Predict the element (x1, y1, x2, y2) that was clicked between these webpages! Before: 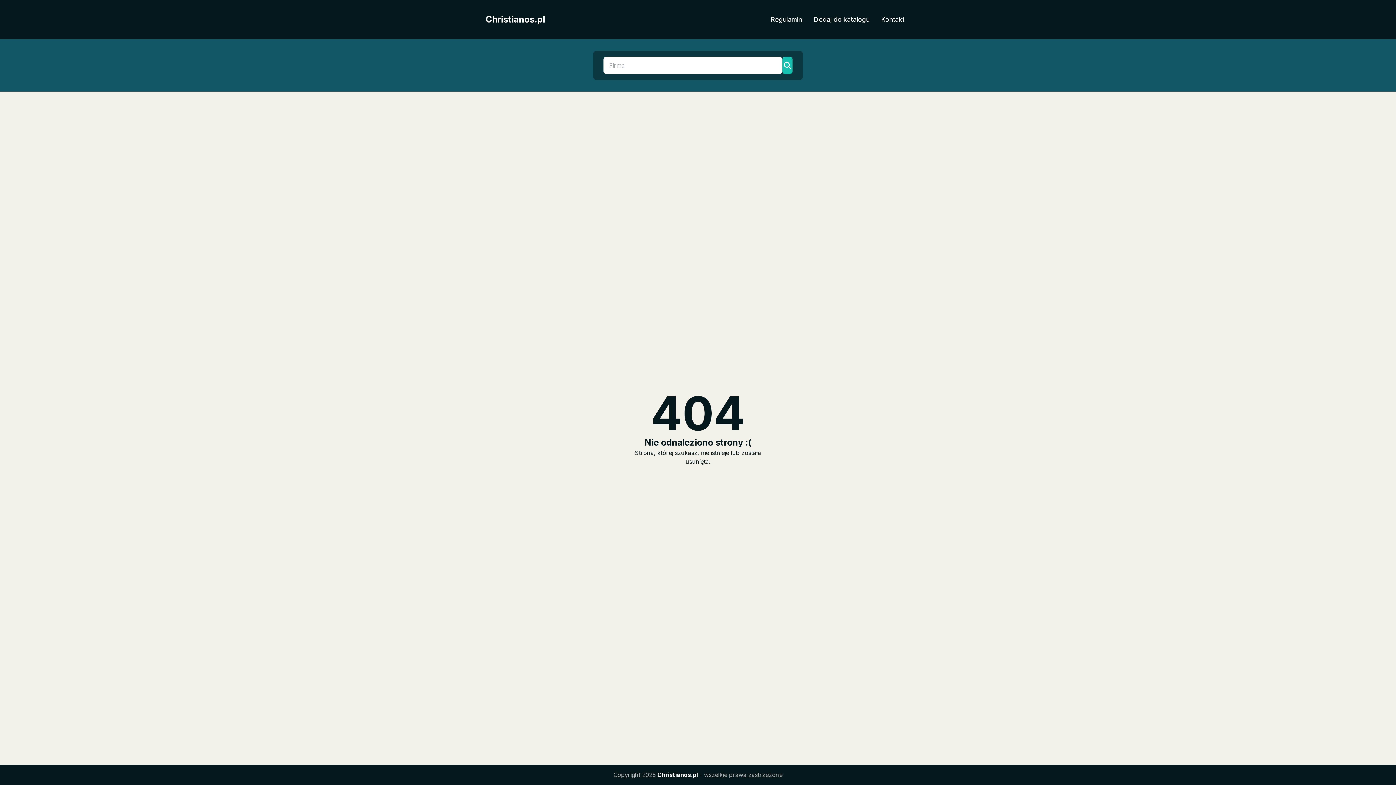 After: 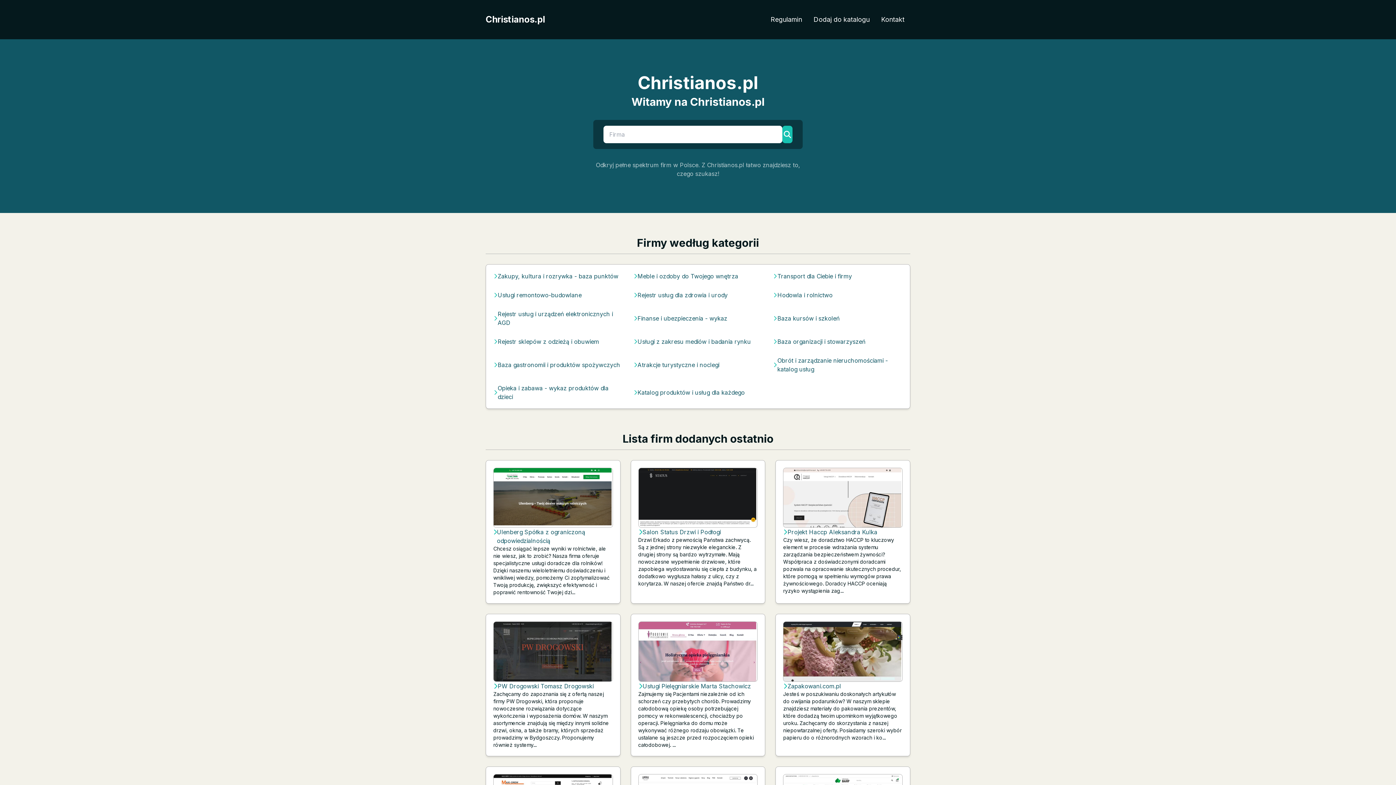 Action: label: Christianos.pl bbox: (485, 13, 545, 25)